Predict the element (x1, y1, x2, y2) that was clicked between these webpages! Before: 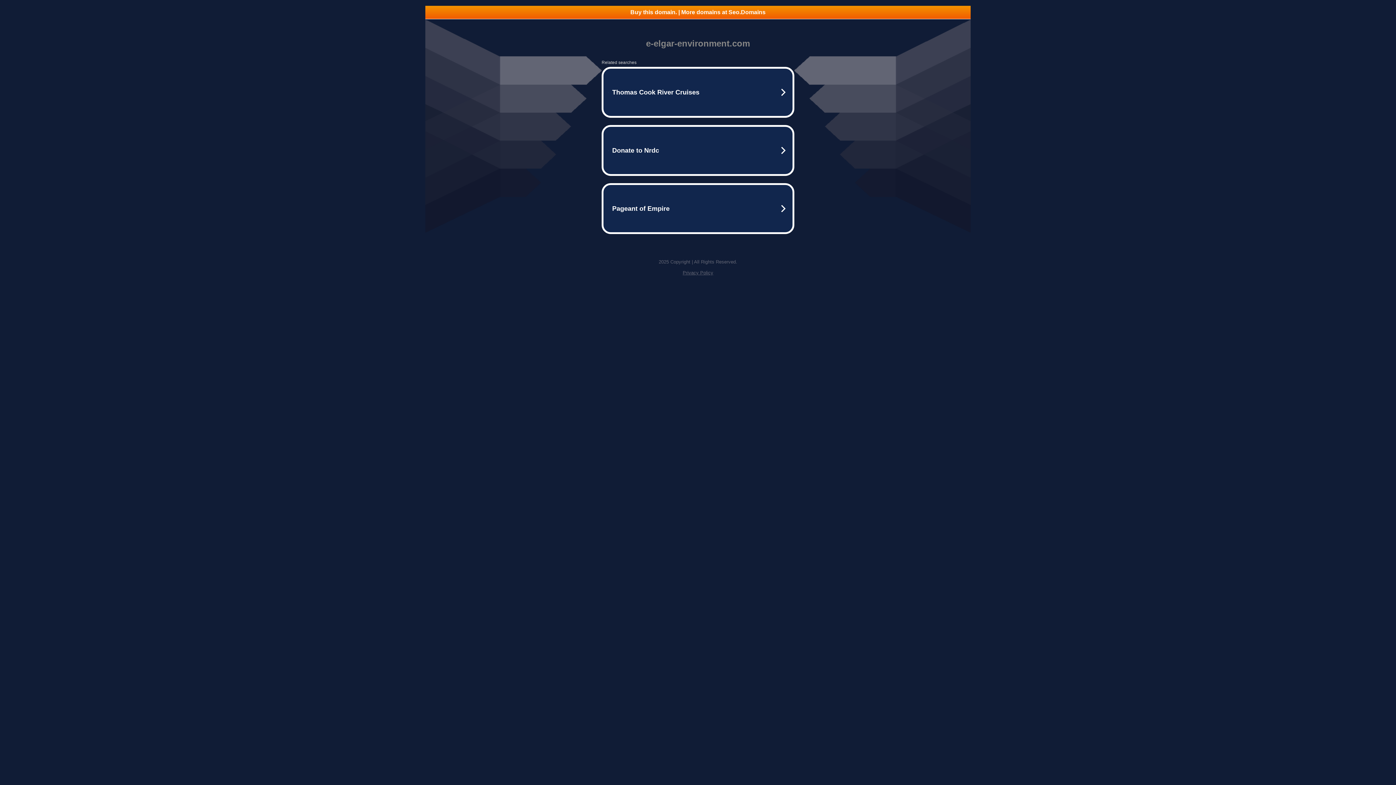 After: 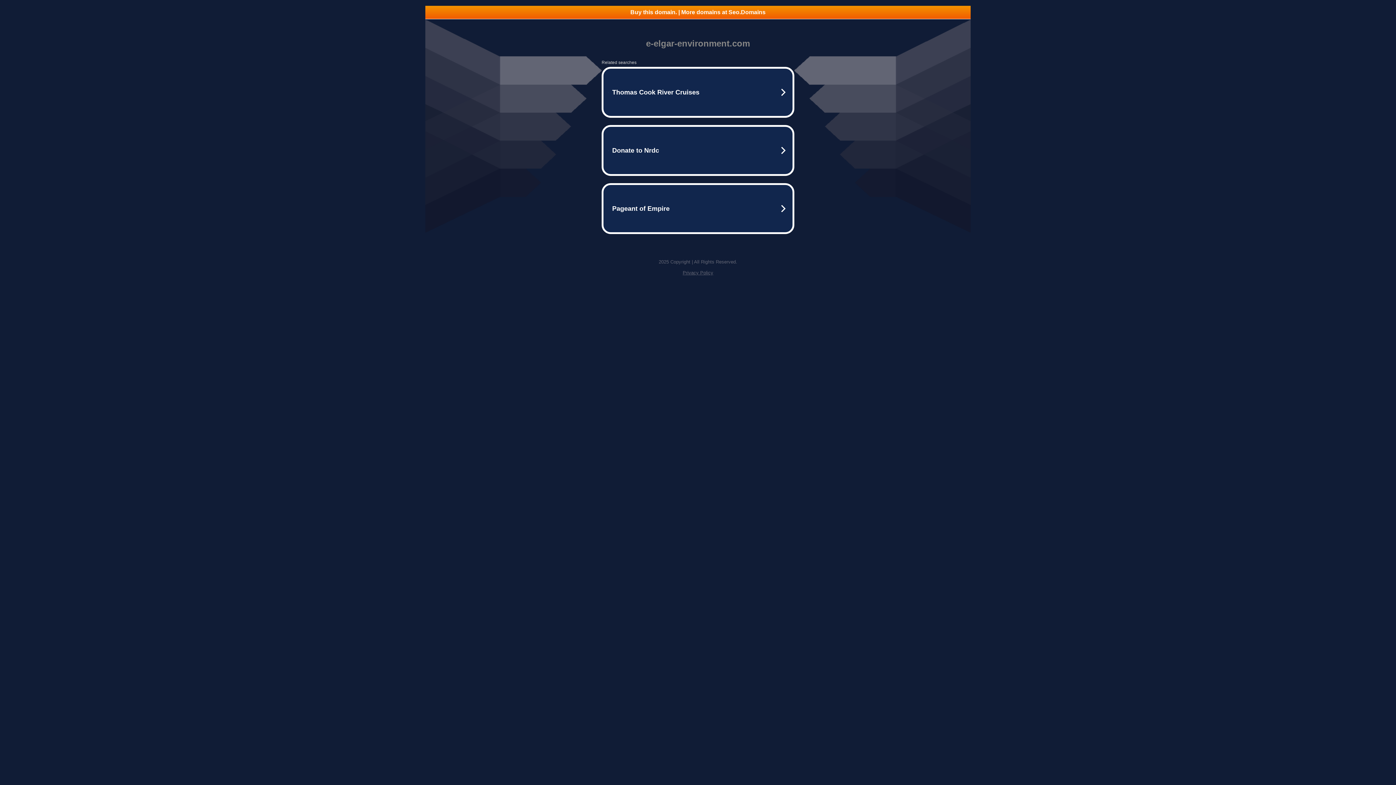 Action: bbox: (425, 5, 970, 18) label: Buy this domain. | More domains at Seo.Domains